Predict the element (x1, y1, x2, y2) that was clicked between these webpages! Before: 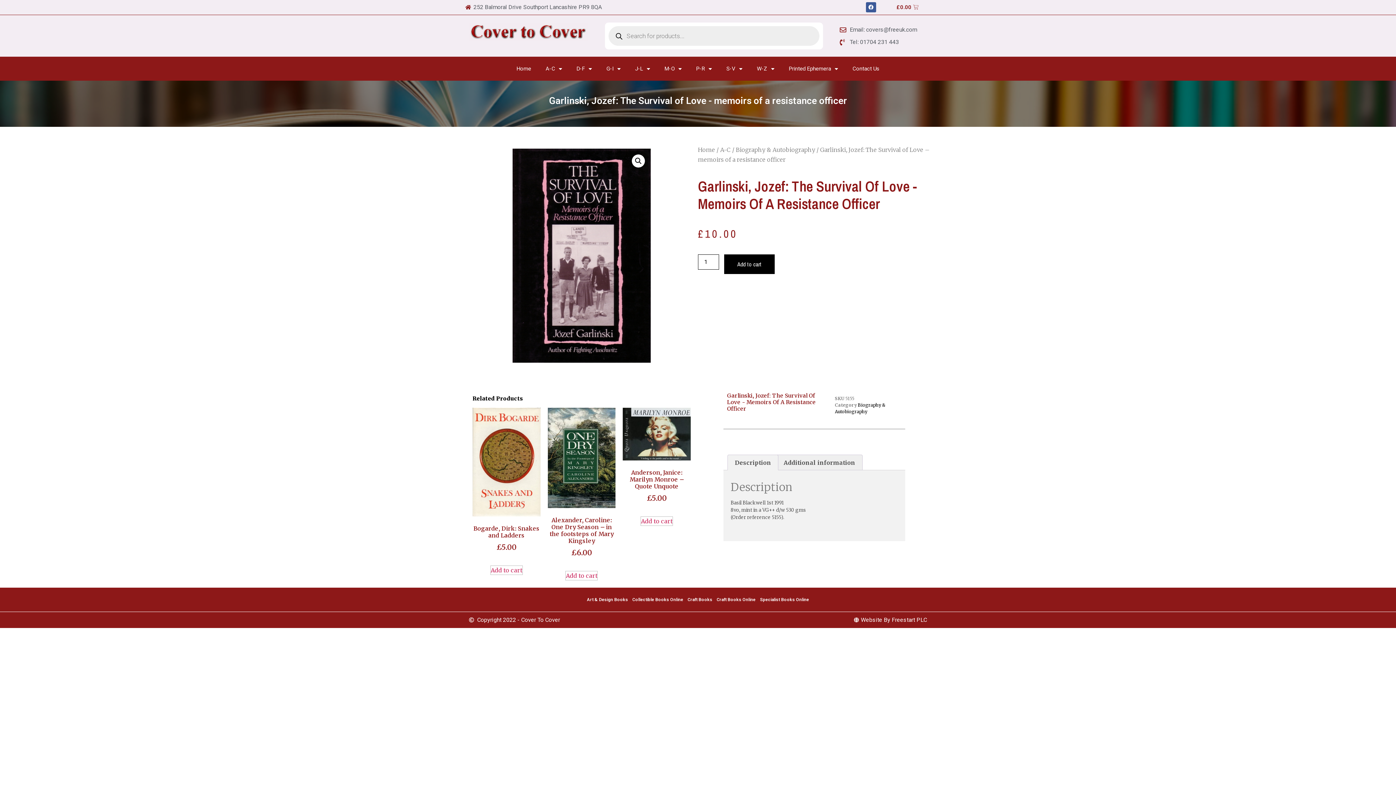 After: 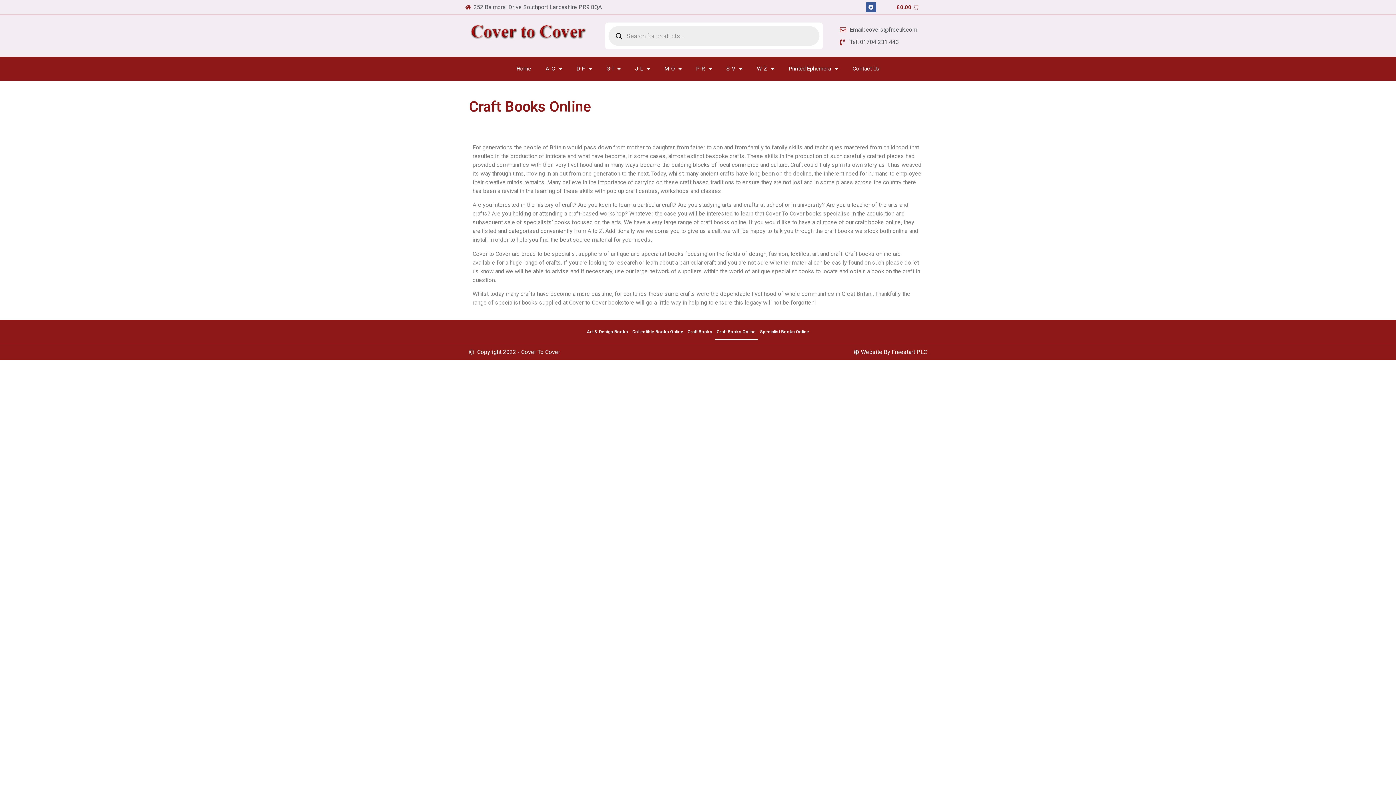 Action: label: Craft Books Online bbox: (714, 591, 758, 608)